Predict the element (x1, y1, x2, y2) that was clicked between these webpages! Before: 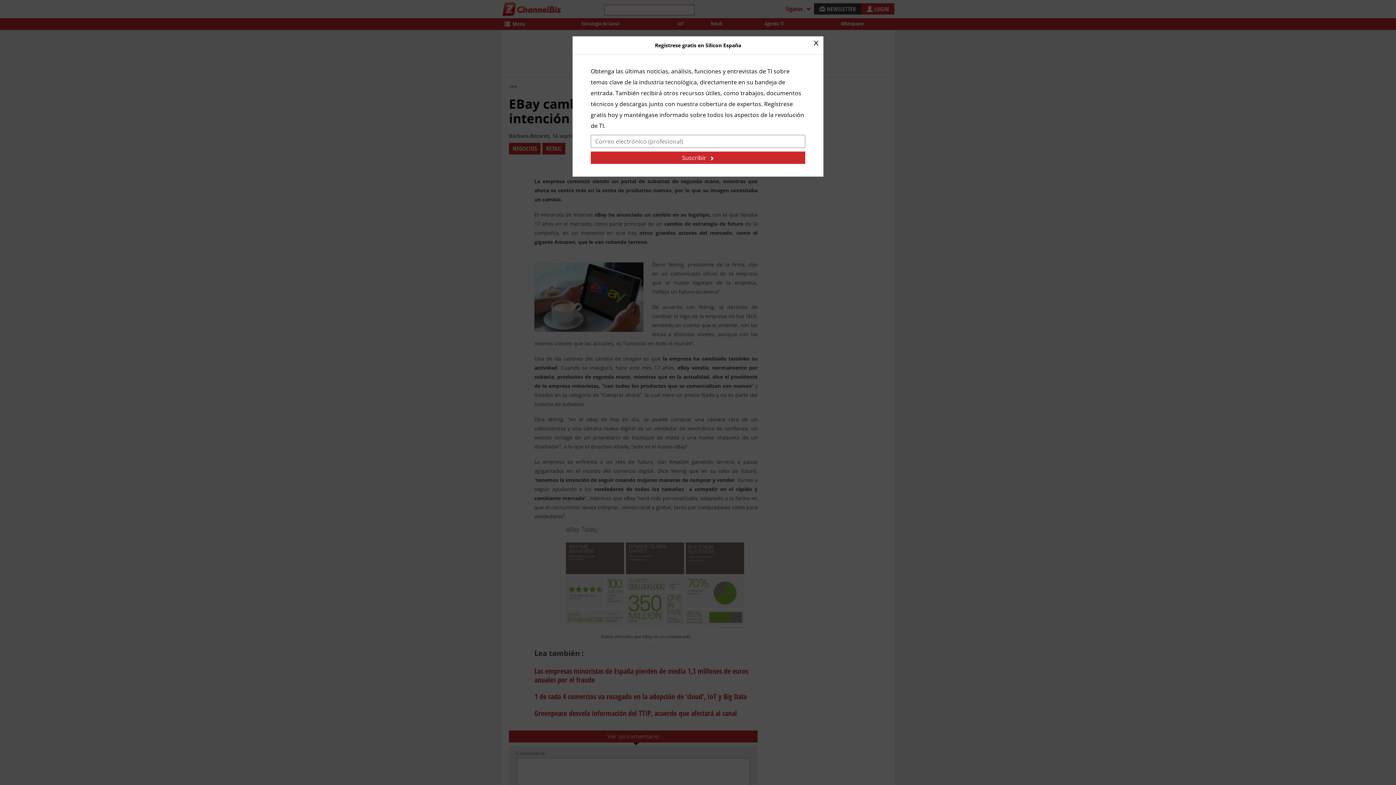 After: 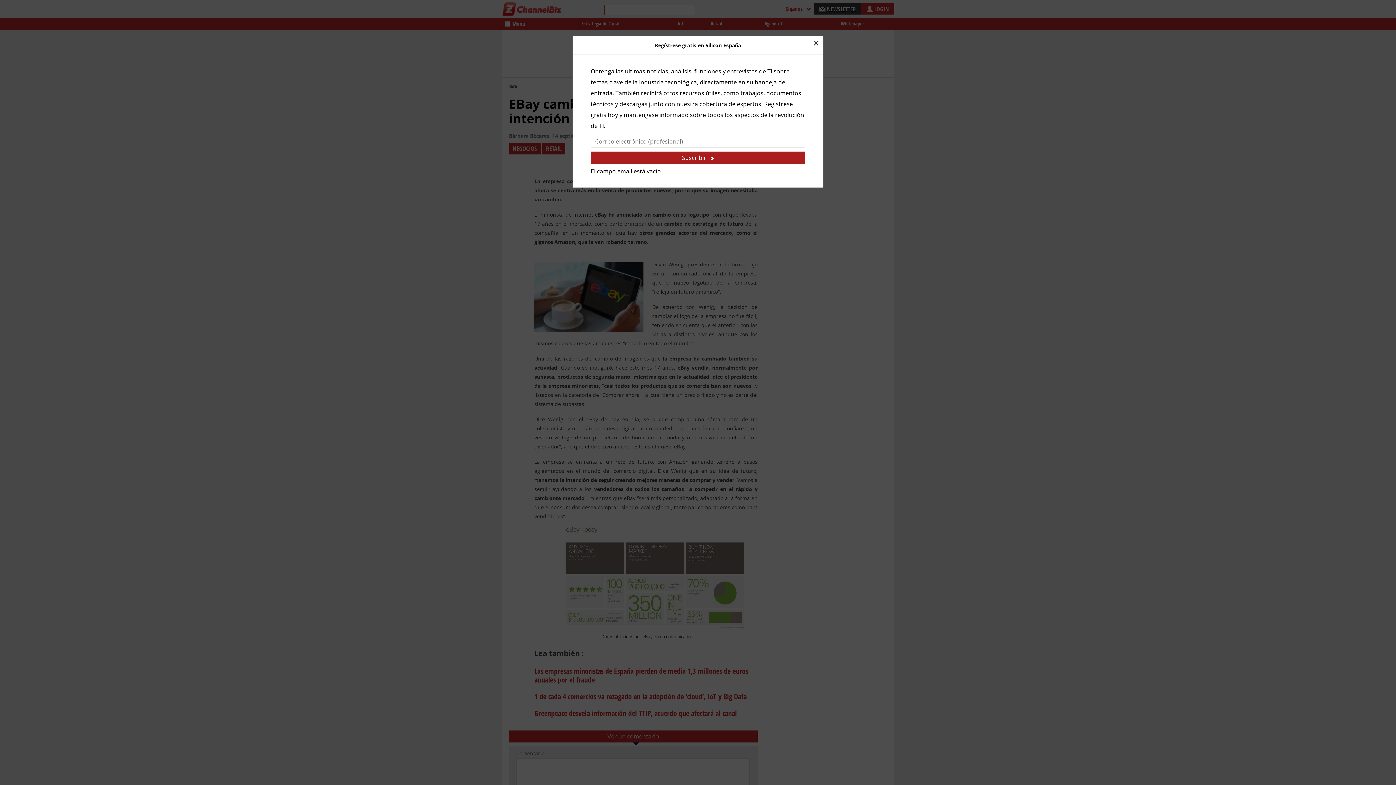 Action: bbox: (590, 151, 805, 164) label: Suscribir